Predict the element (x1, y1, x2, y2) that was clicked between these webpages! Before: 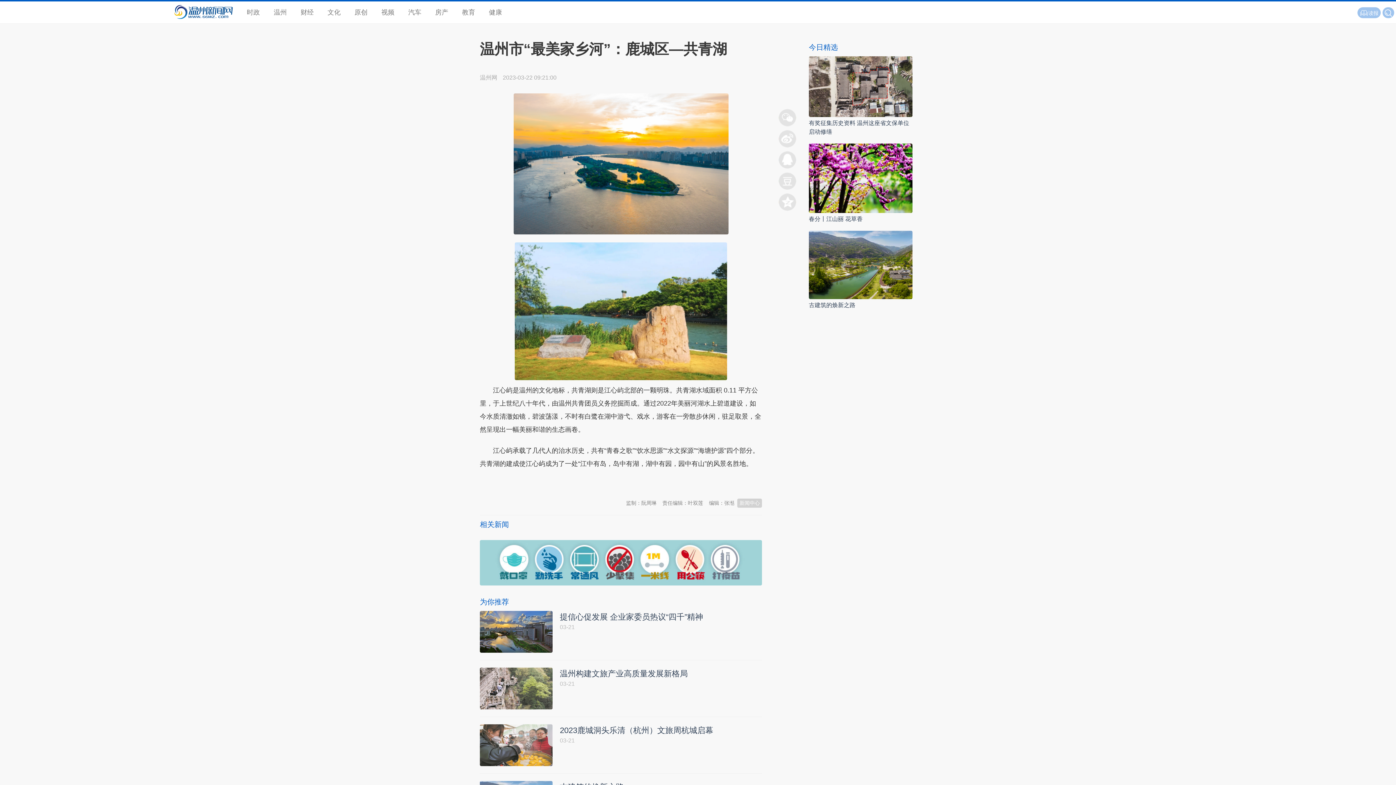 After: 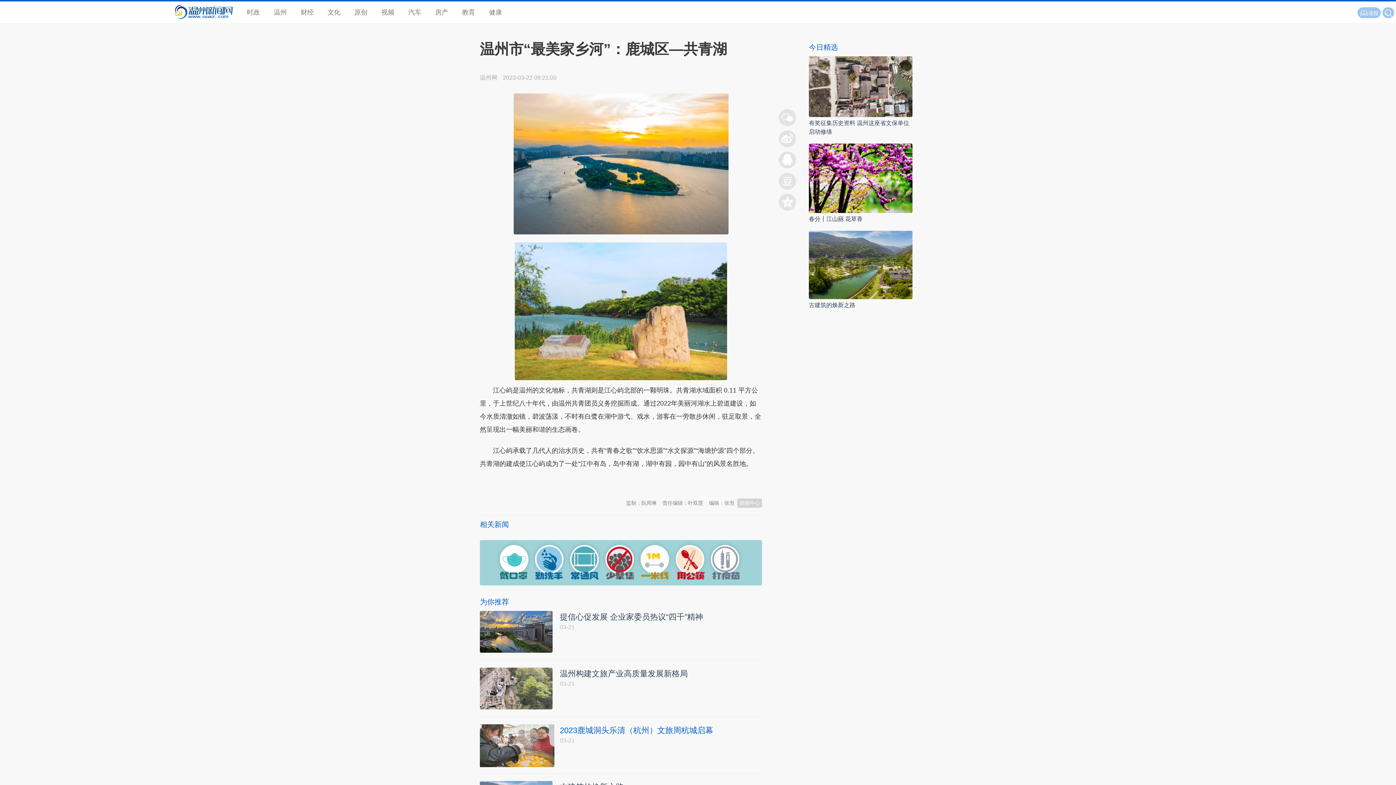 Action: label: 2023鹿城洞头乐清（杭州）文旅周杭城启幕 bbox: (480, 724, 762, 736)